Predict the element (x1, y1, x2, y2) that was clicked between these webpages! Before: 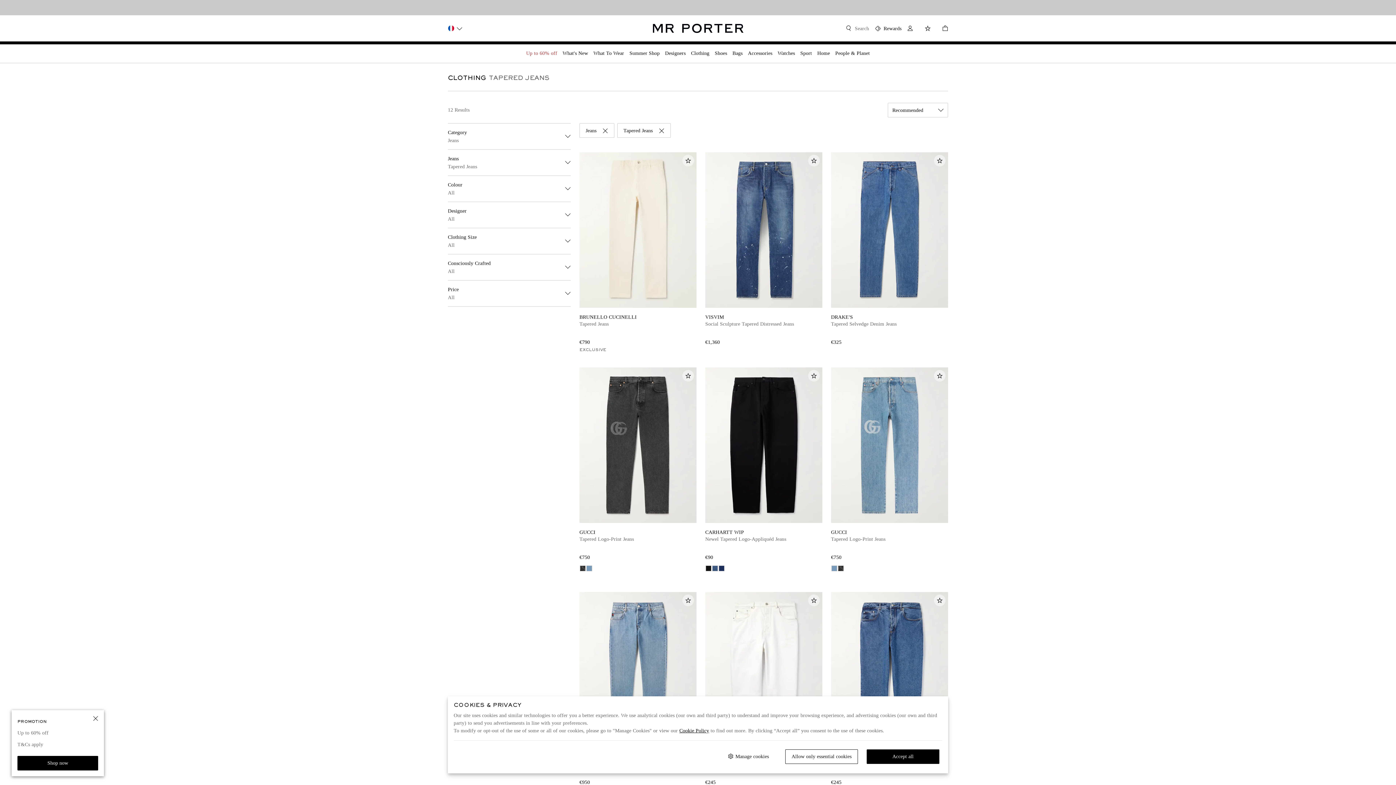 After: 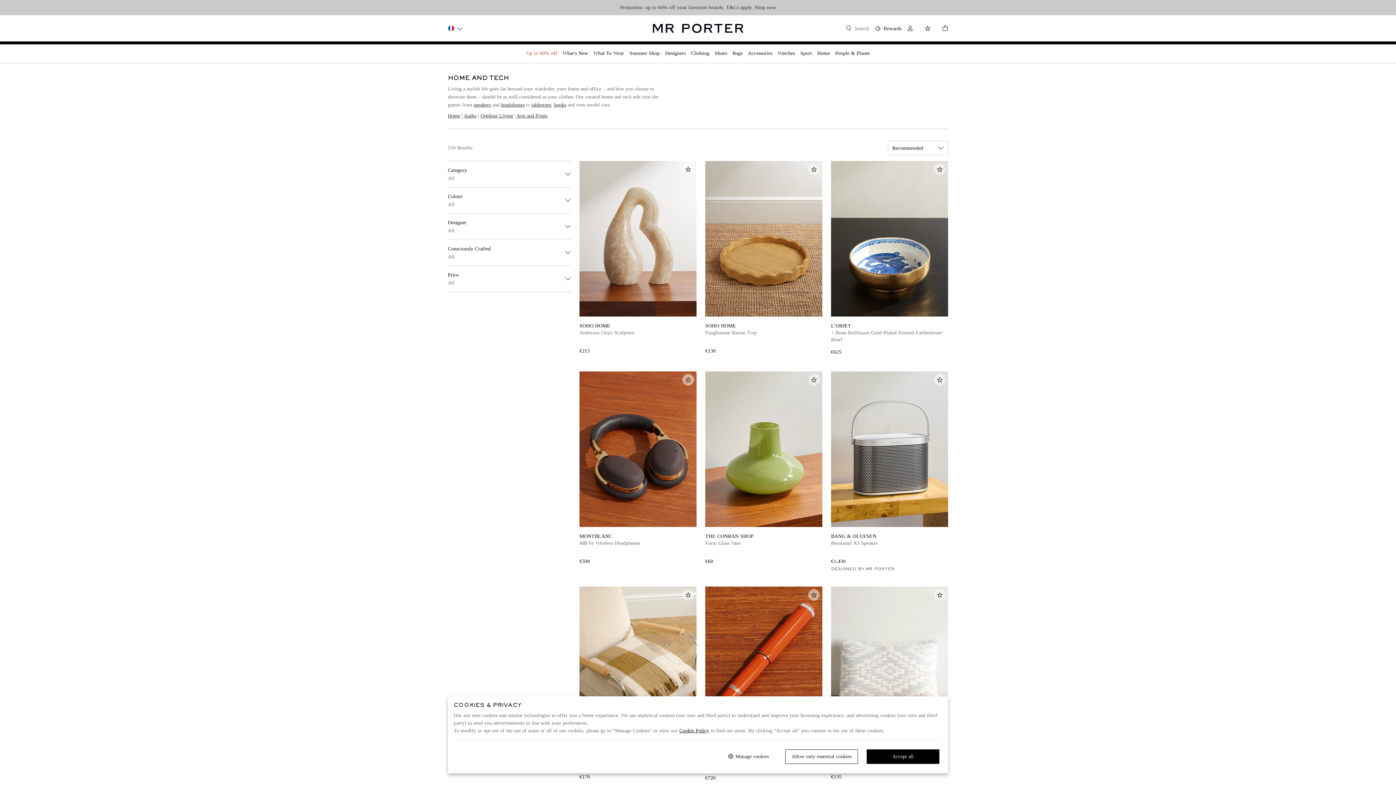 Action: label: Home bbox: (817, 44, 830, 63)